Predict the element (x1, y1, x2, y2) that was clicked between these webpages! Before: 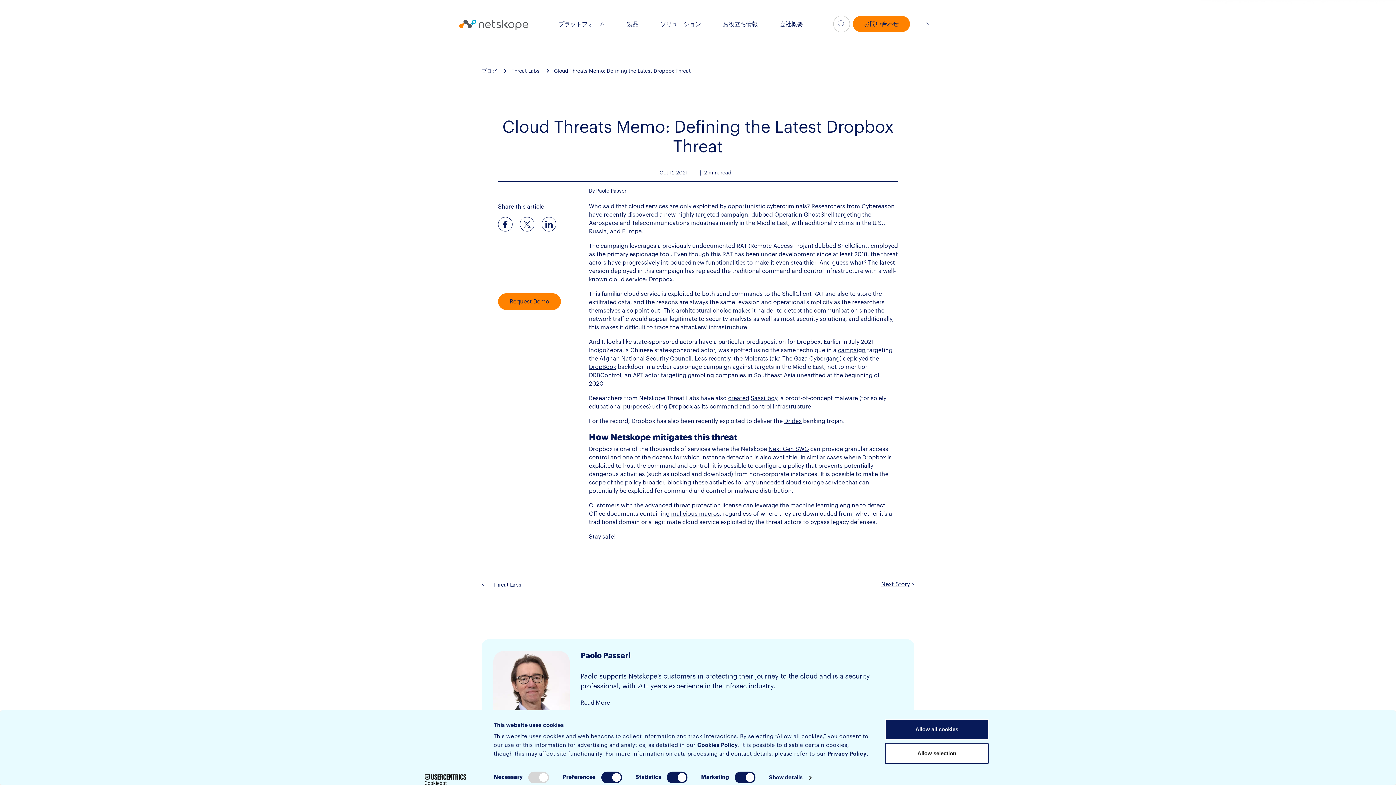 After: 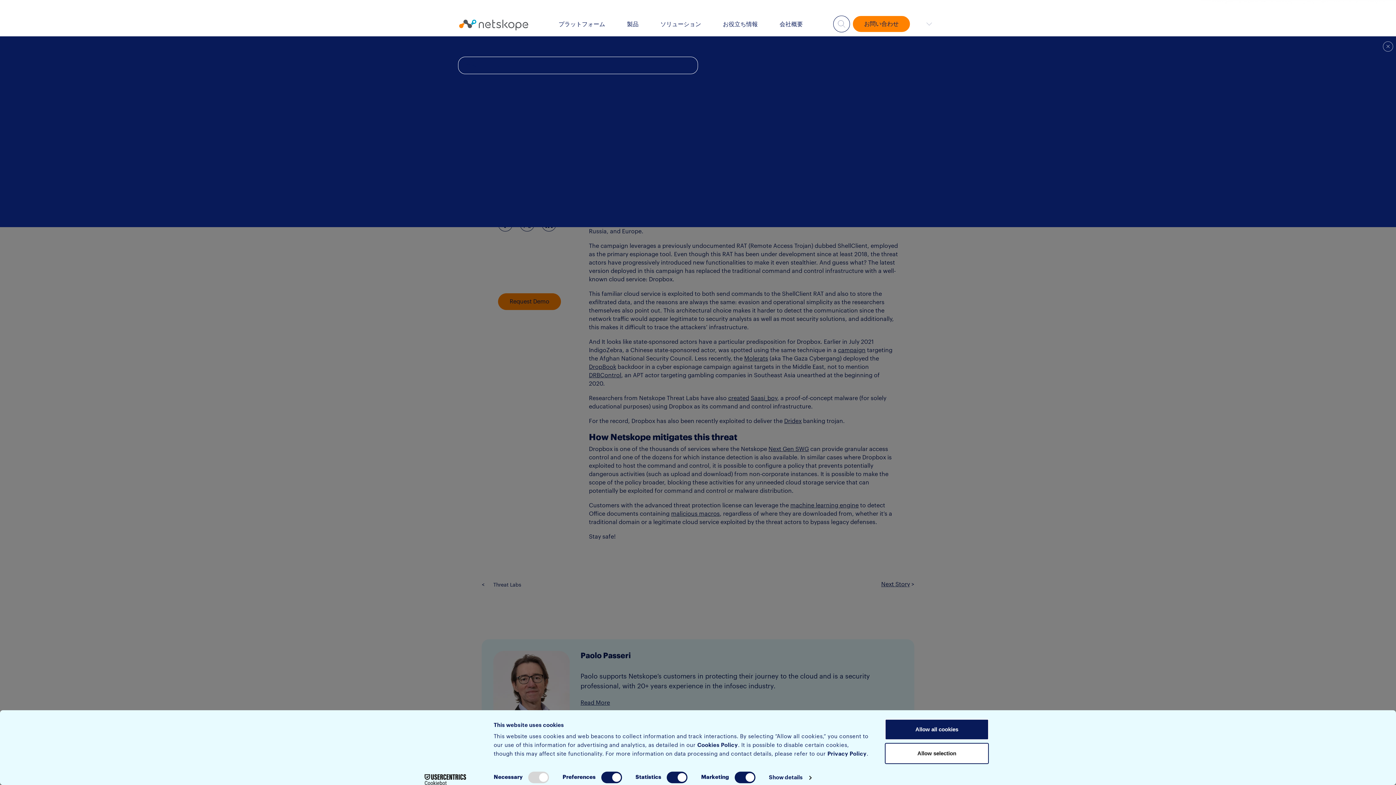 Action: bbox: (838, 18, 845, 24) label: search